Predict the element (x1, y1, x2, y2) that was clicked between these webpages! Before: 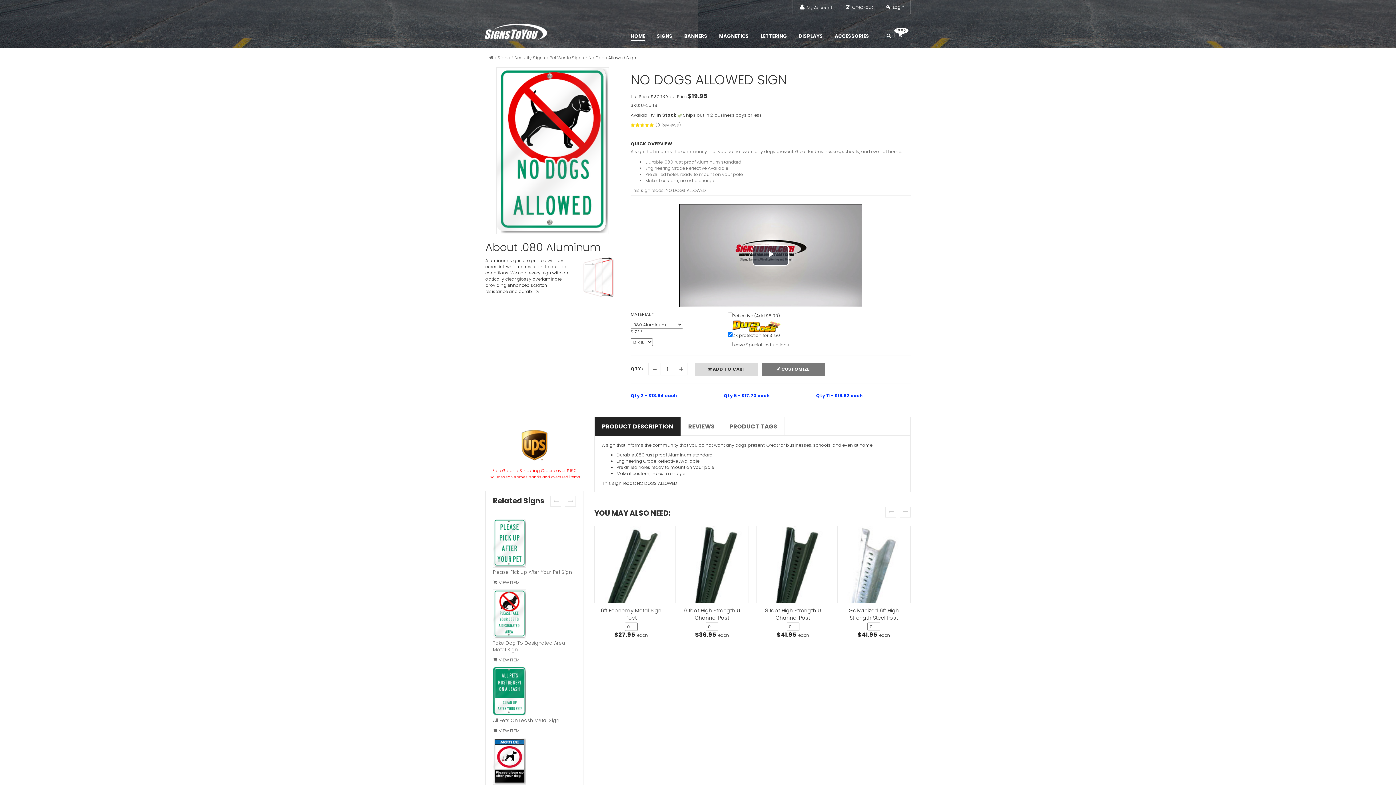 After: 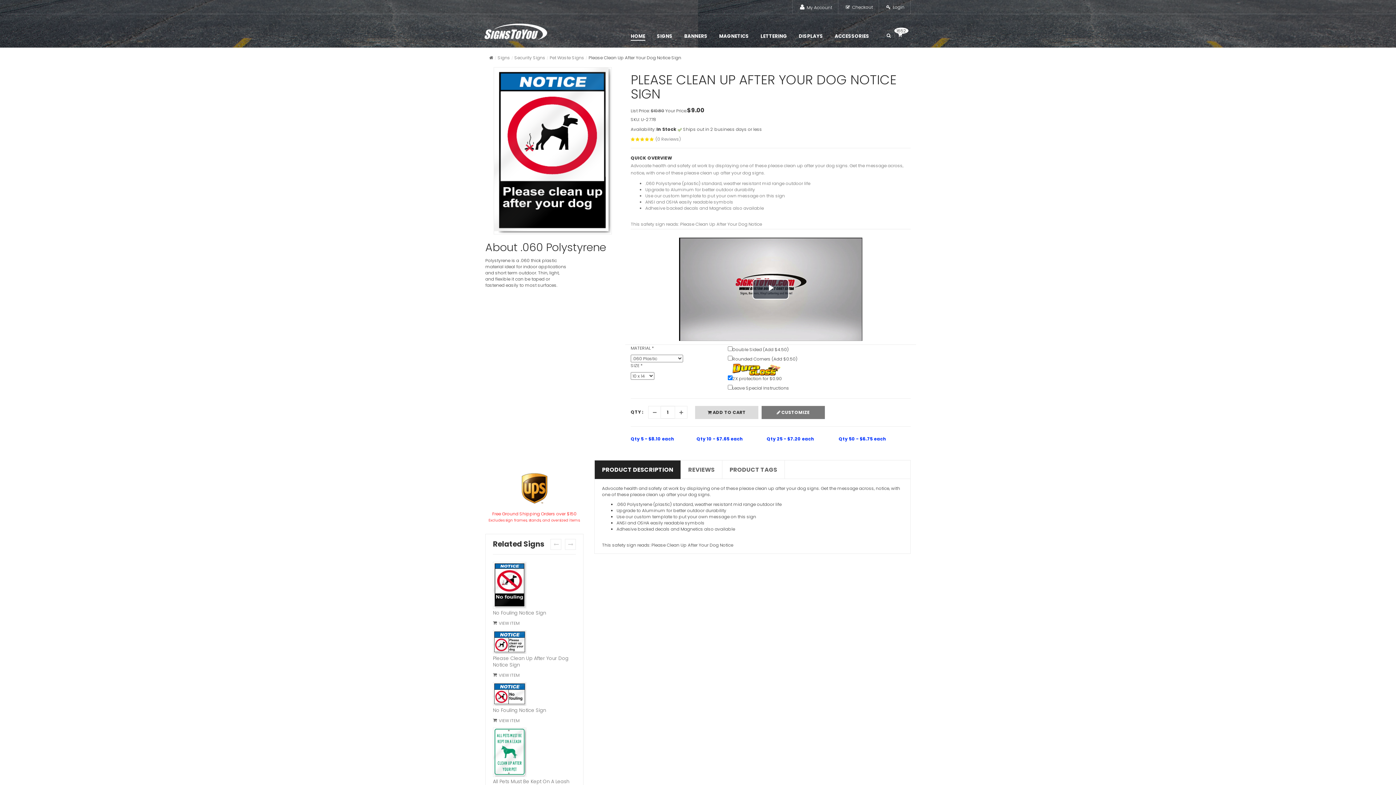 Action: bbox: (493, 738, 526, 786)